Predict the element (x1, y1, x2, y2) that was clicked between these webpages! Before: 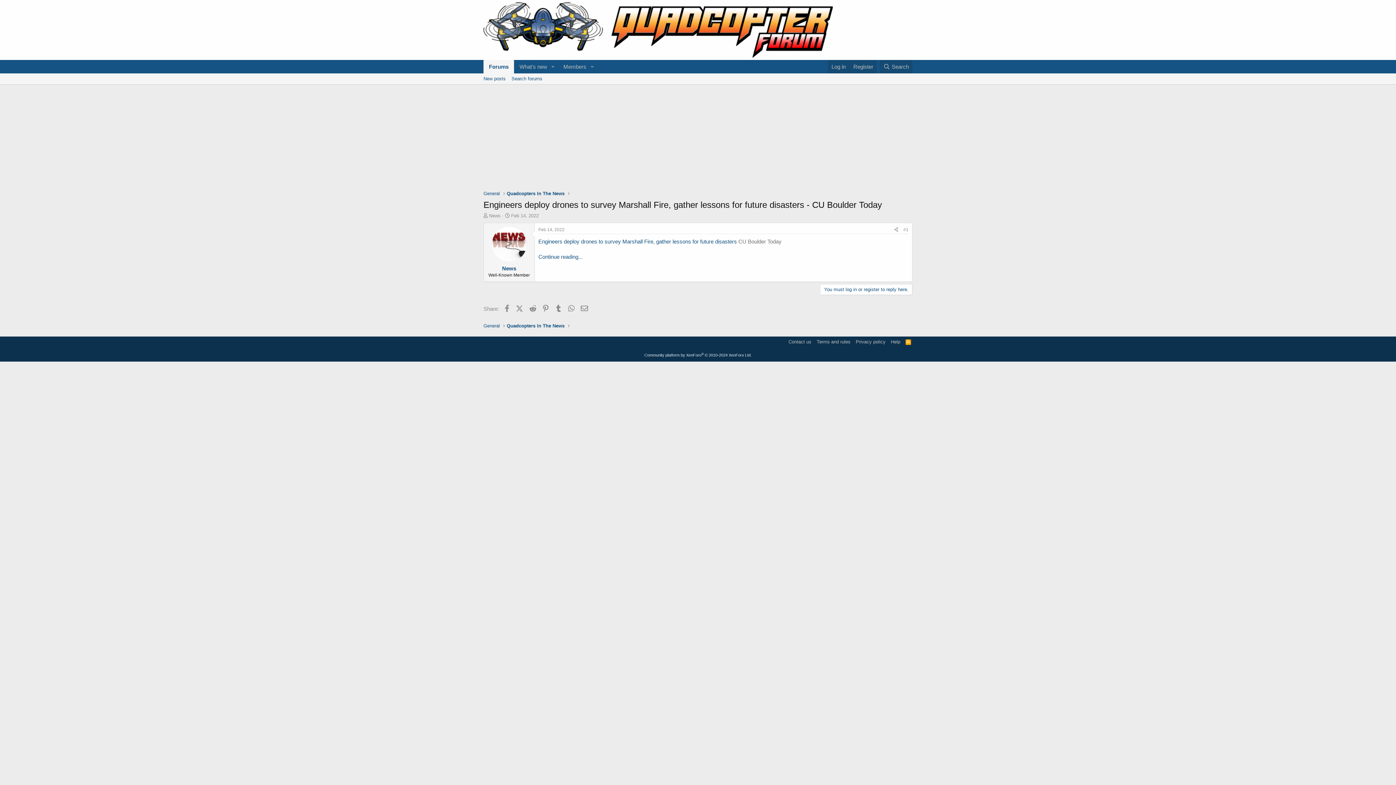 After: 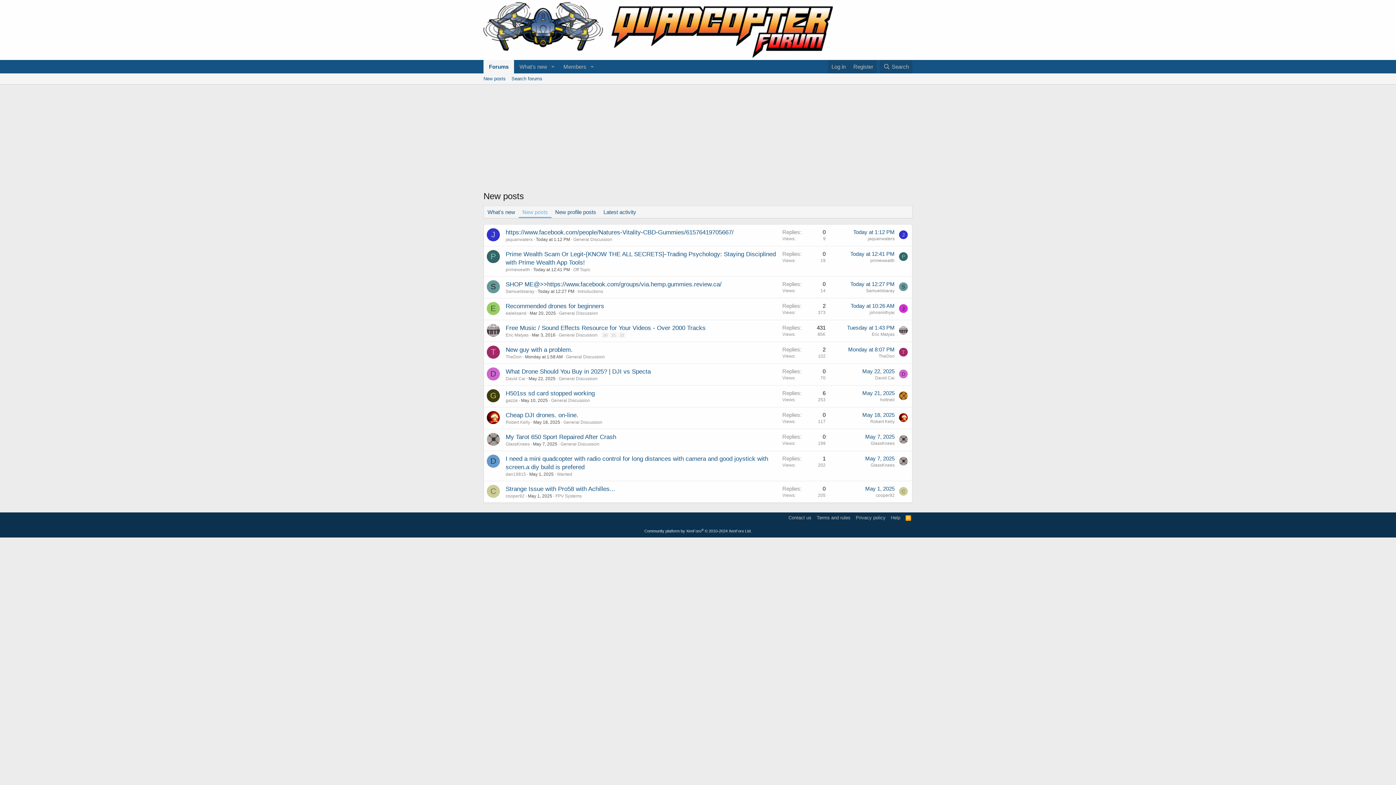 Action: bbox: (480, 73, 508, 84) label: New posts